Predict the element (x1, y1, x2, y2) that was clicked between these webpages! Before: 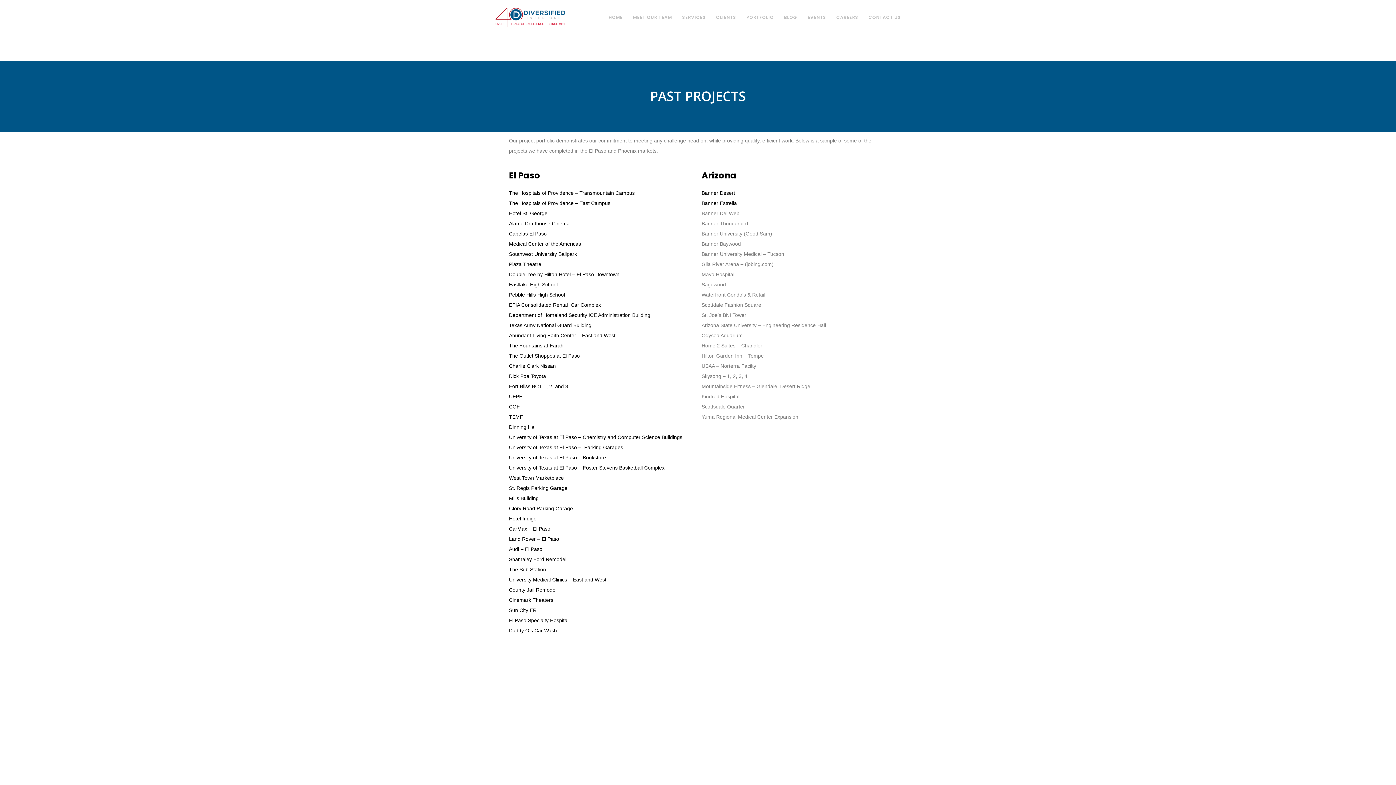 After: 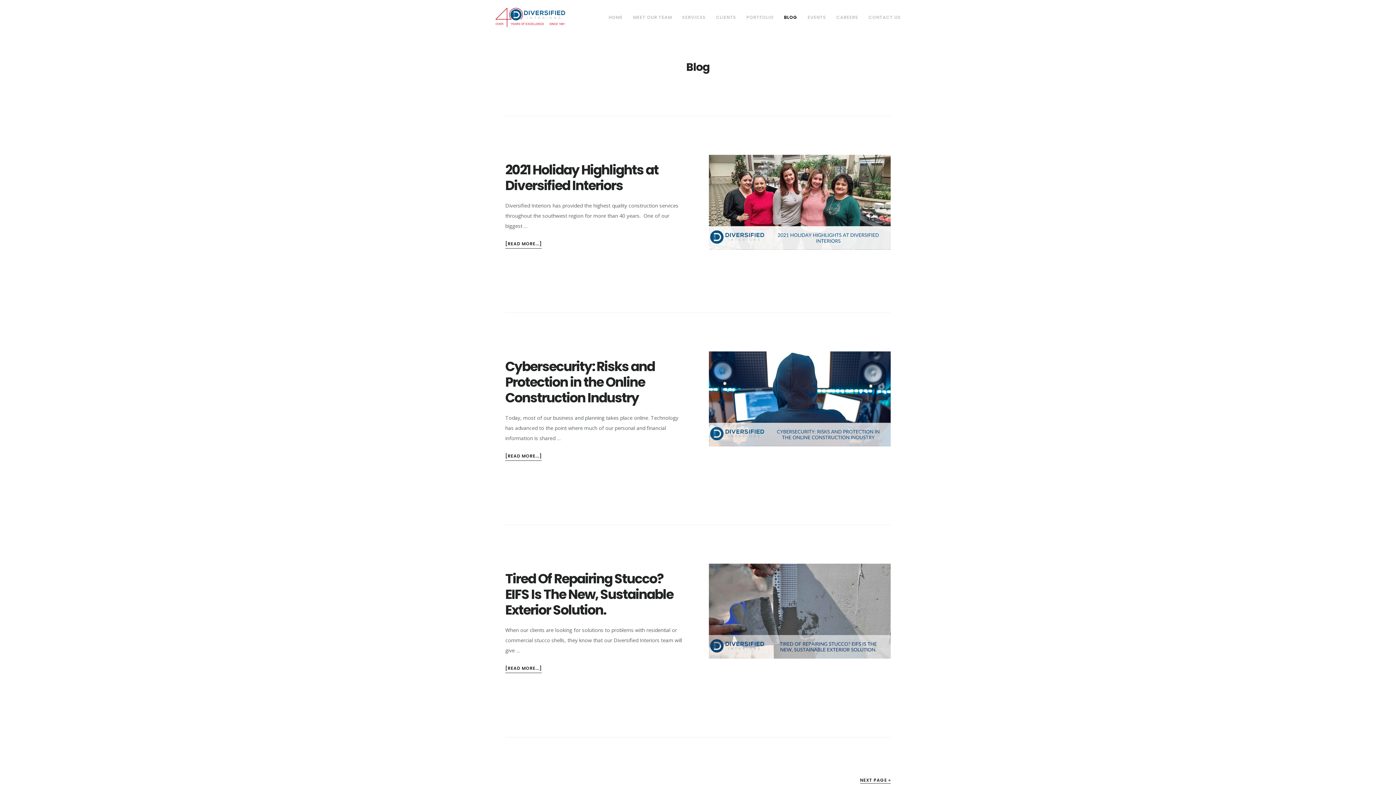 Action: label: BLOG bbox: (779, 11, 802, 23)